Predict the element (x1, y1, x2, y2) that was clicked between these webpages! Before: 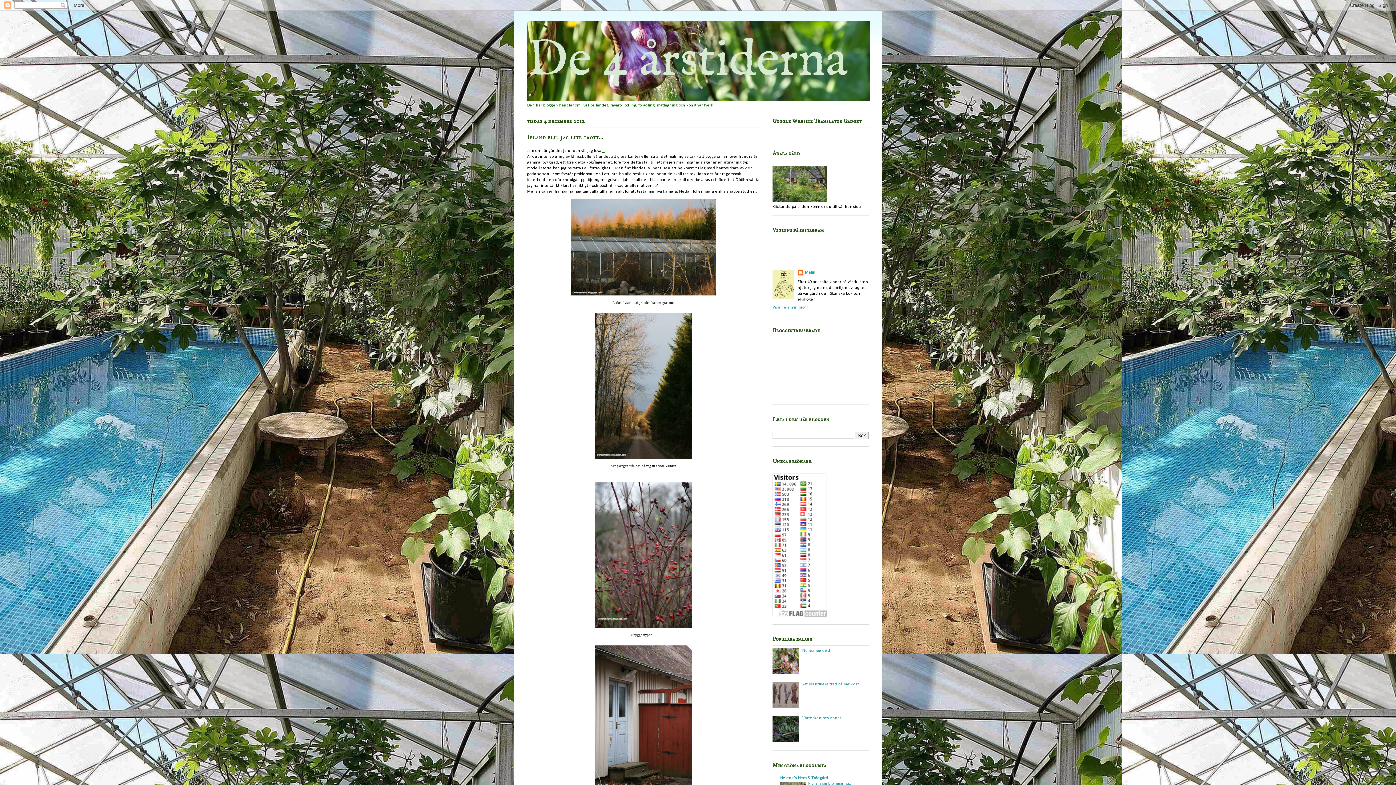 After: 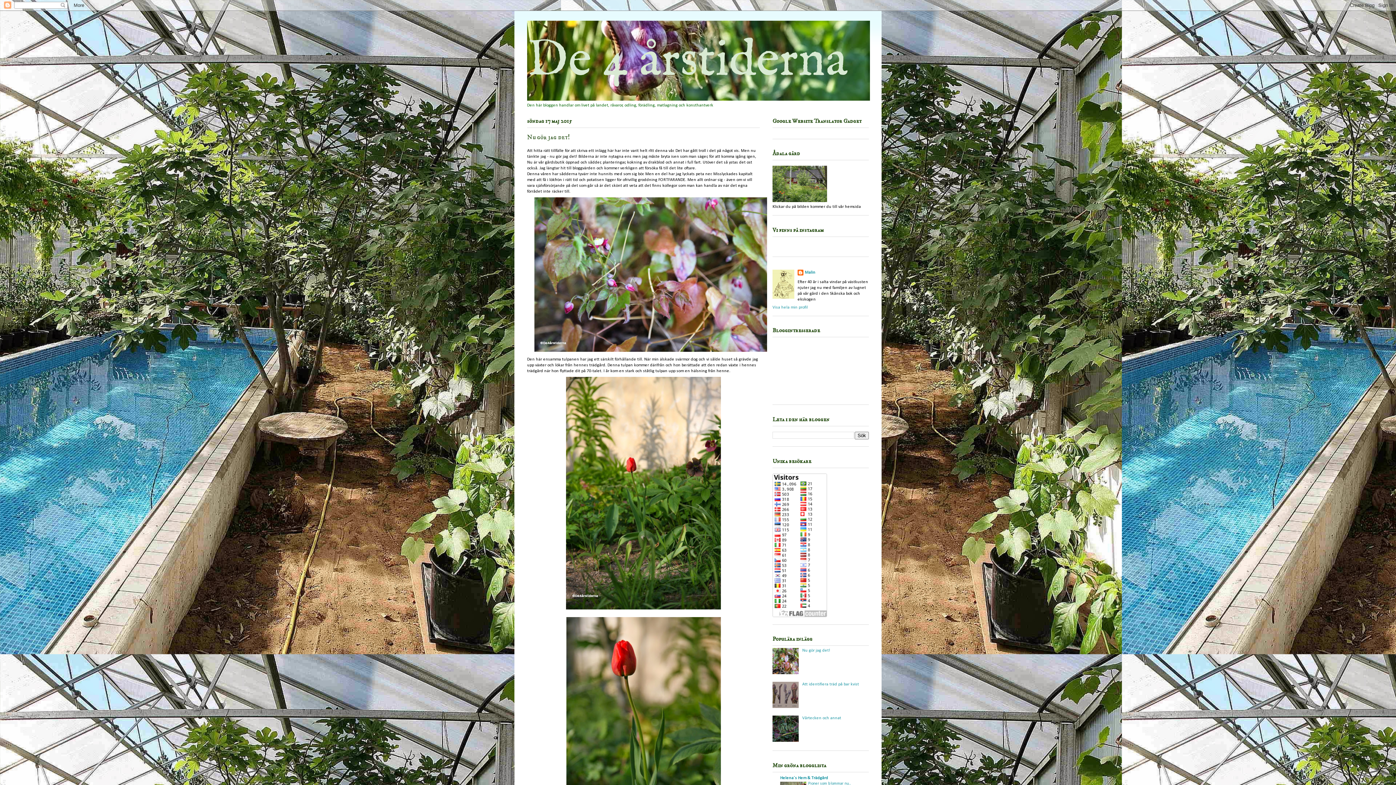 Action: bbox: (527, 28, 848, 93) label: De 4 årstiderna